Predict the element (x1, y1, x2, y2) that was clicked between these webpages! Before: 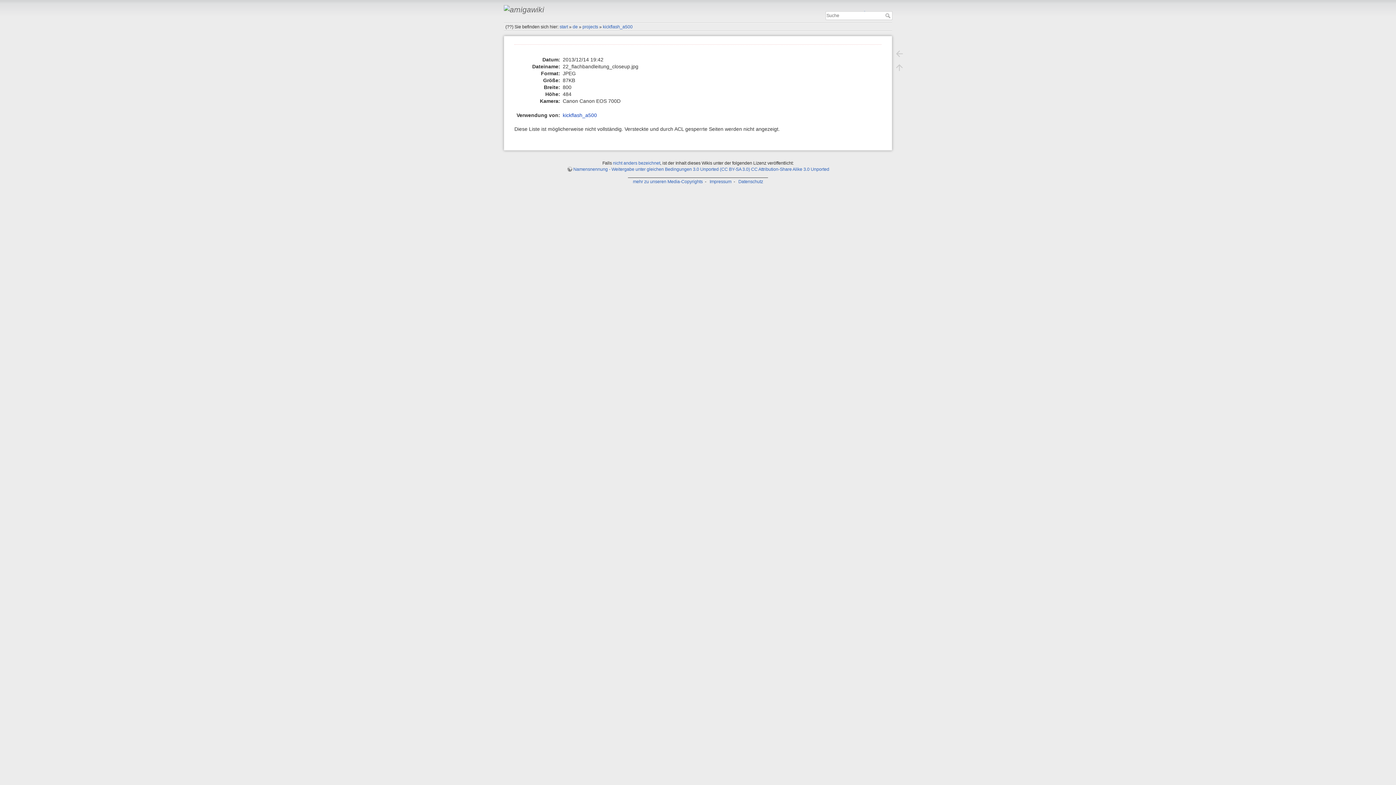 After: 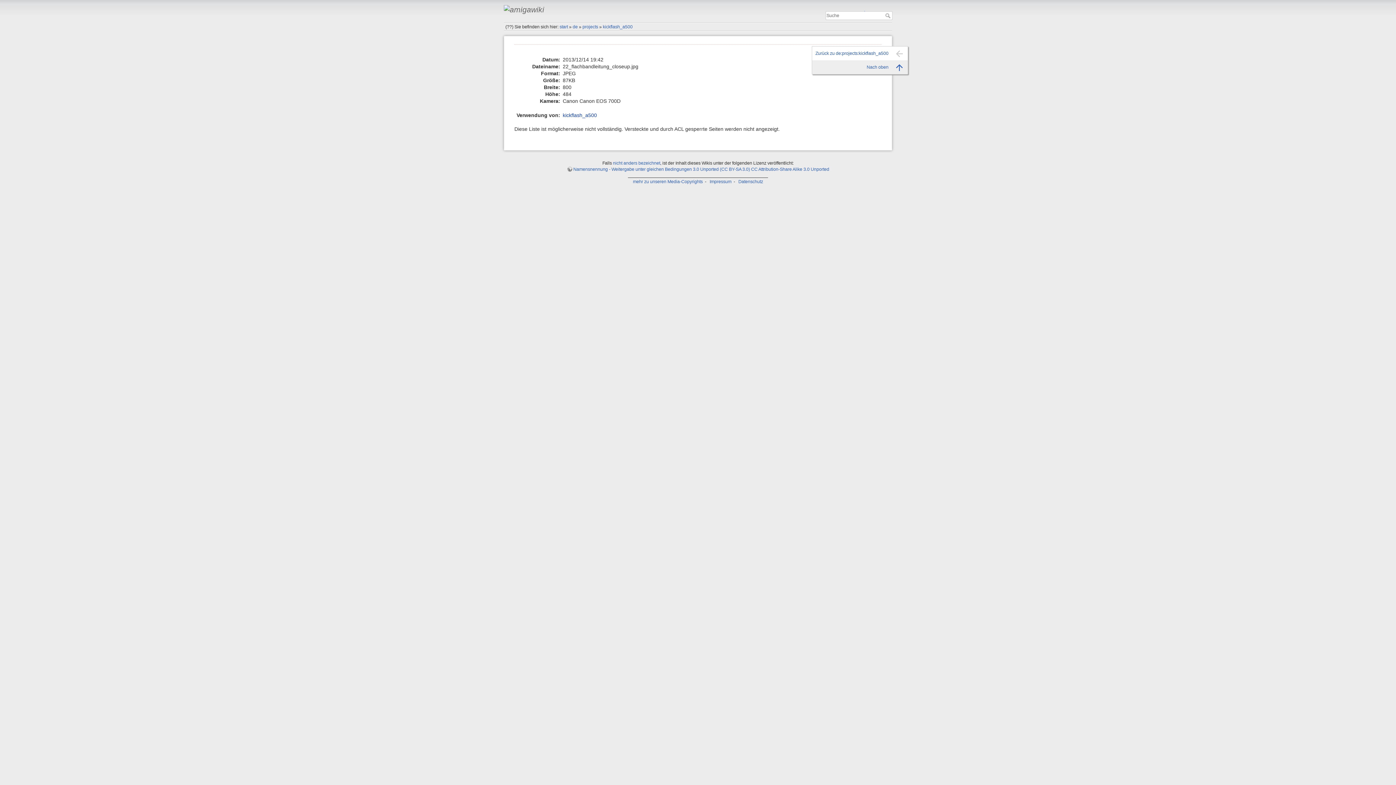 Action: bbox: (891, 60, 908, 74)